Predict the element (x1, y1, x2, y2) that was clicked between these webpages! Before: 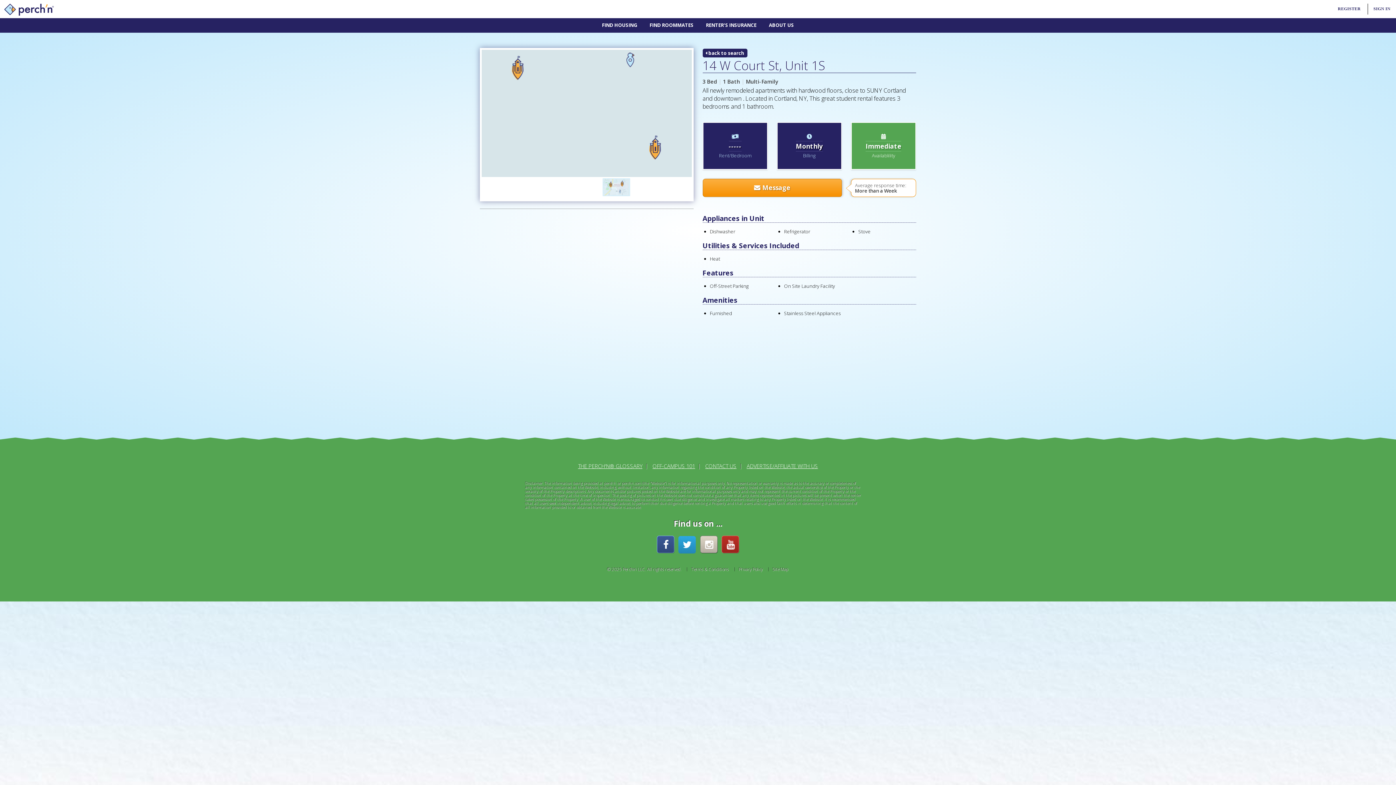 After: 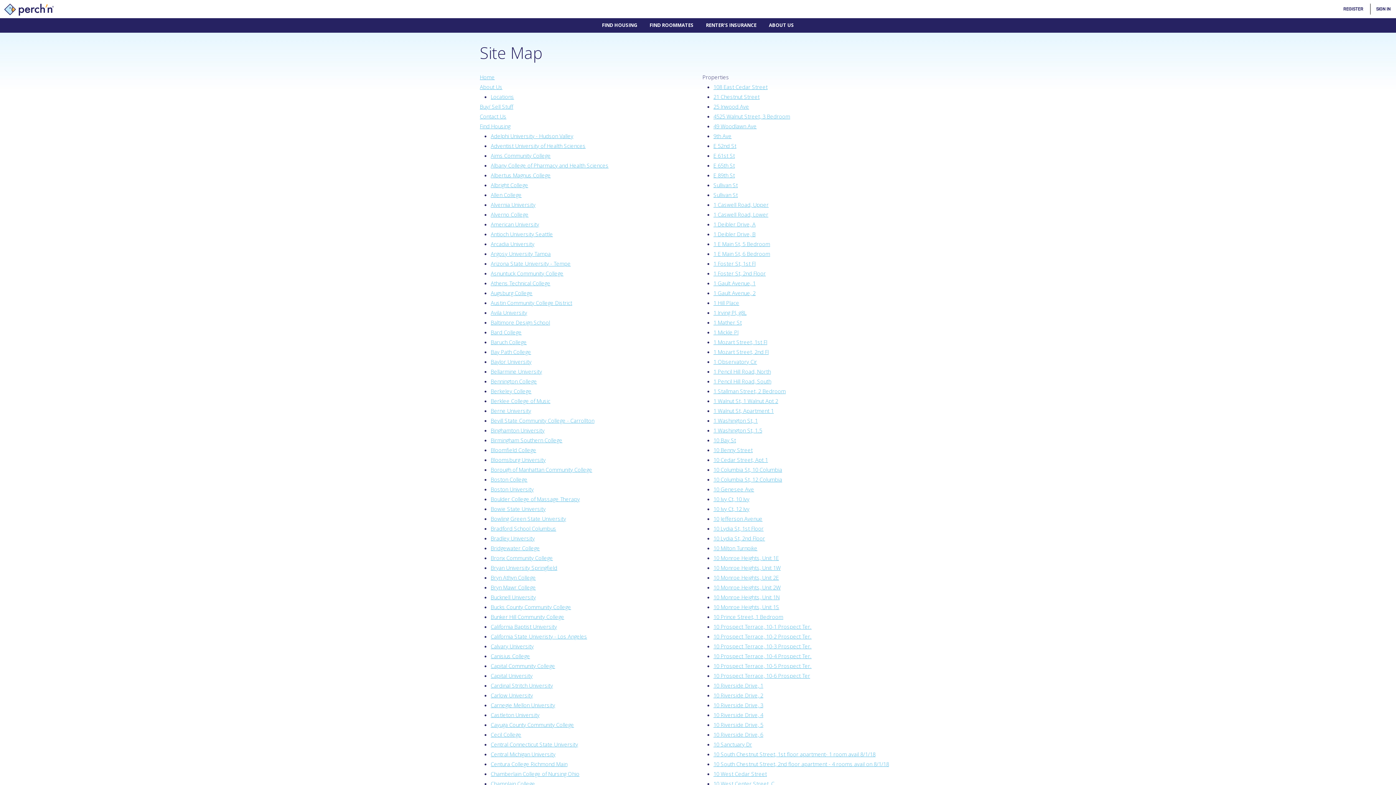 Action: bbox: (772, 566, 788, 572) label: Site Map